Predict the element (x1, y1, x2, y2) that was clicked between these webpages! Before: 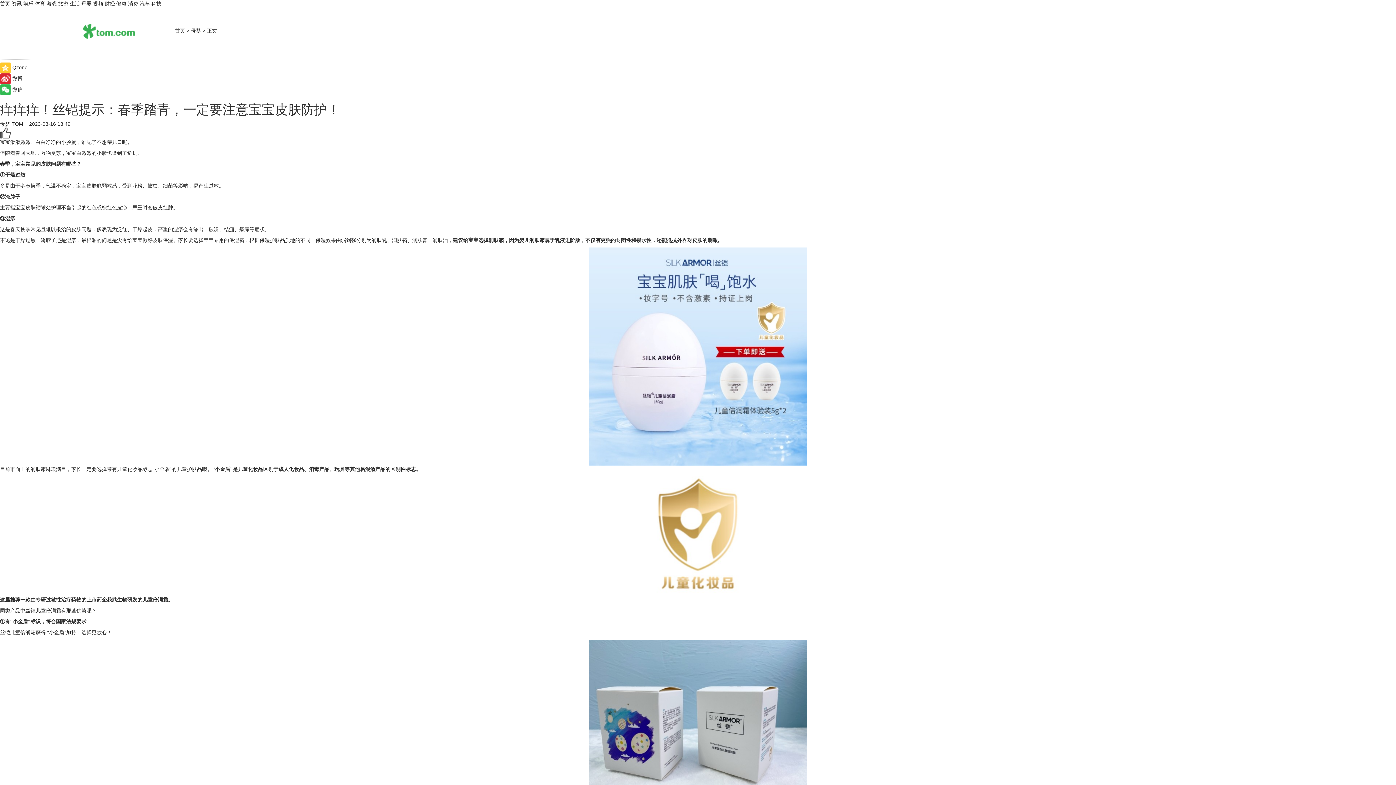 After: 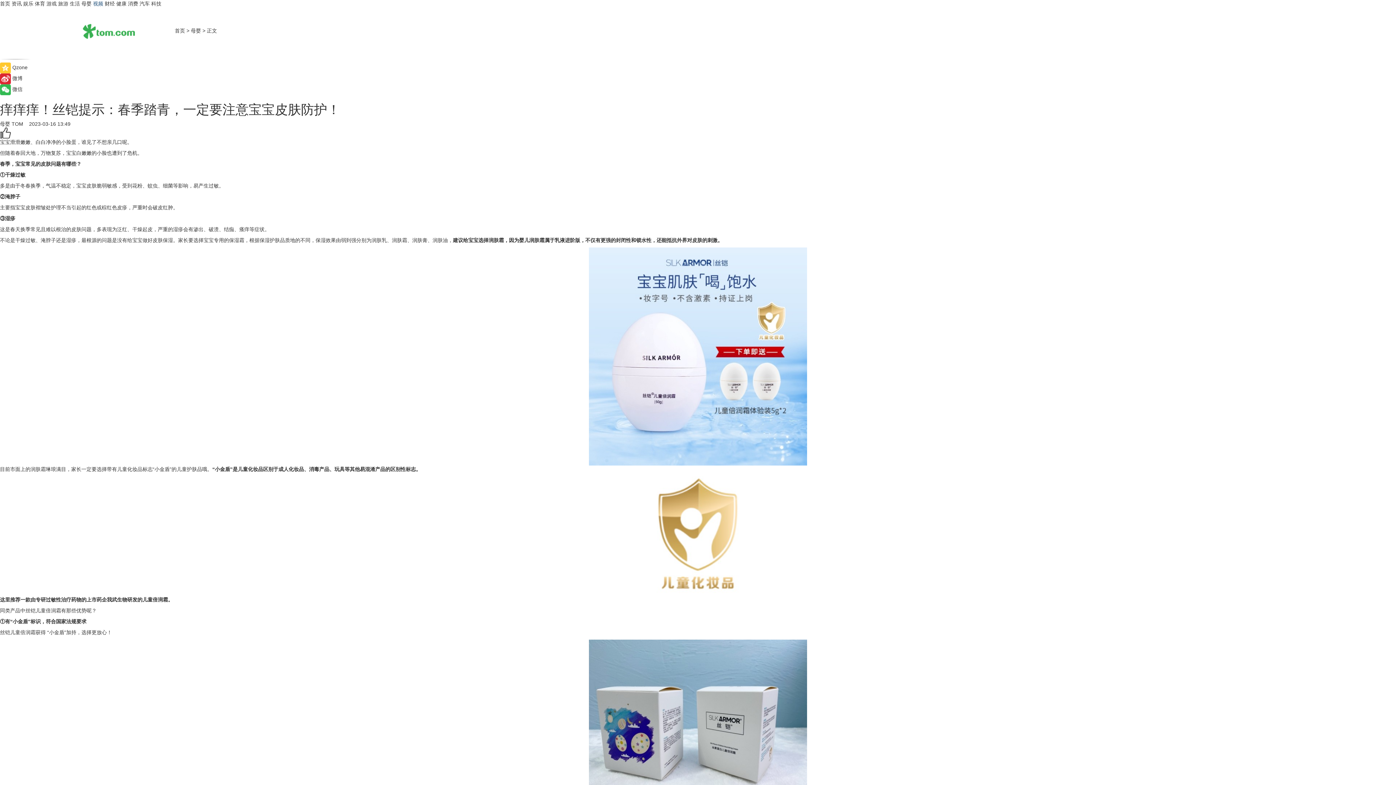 Action: label: 视频 bbox: (93, 0, 103, 6)